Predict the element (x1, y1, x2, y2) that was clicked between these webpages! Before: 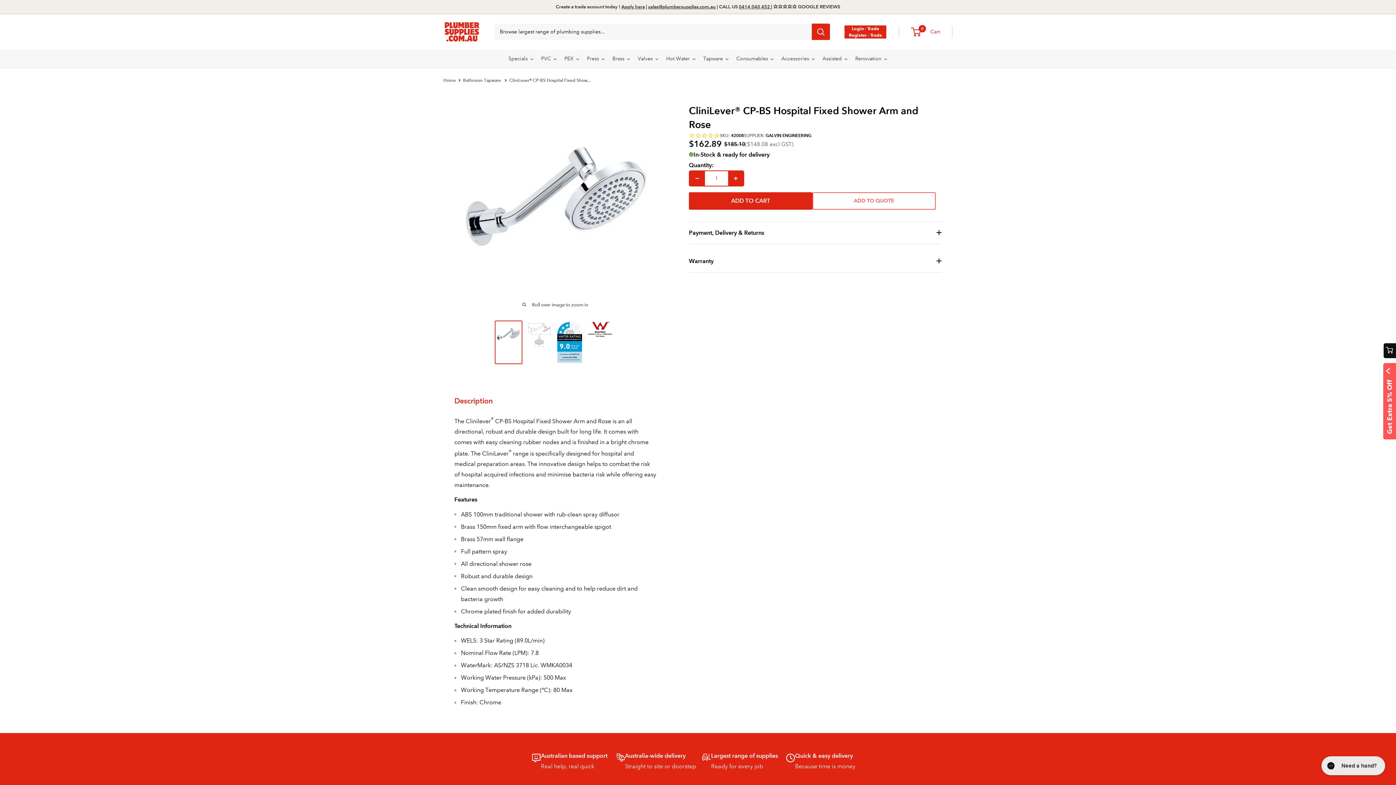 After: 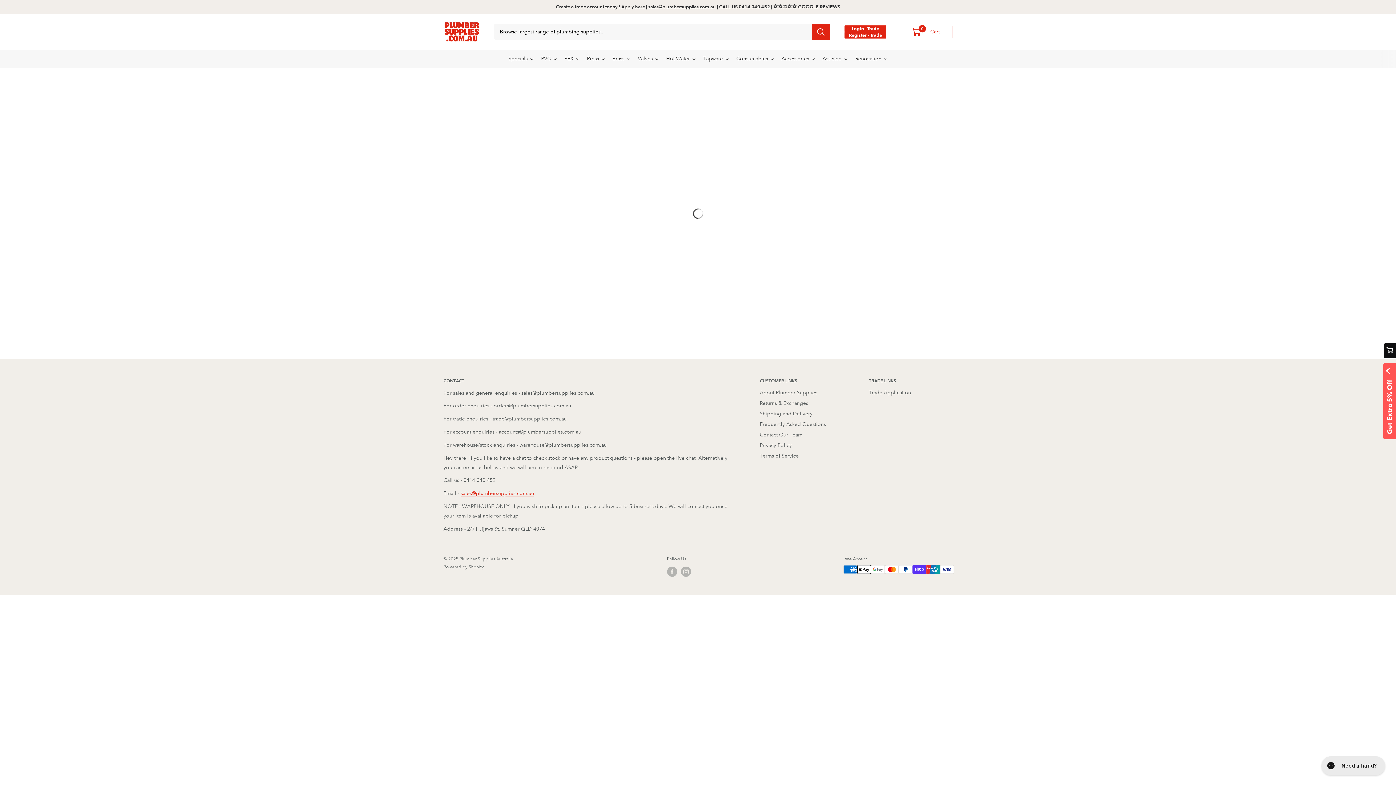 Action: bbox: (504, 49, 537, 67) label: Specials